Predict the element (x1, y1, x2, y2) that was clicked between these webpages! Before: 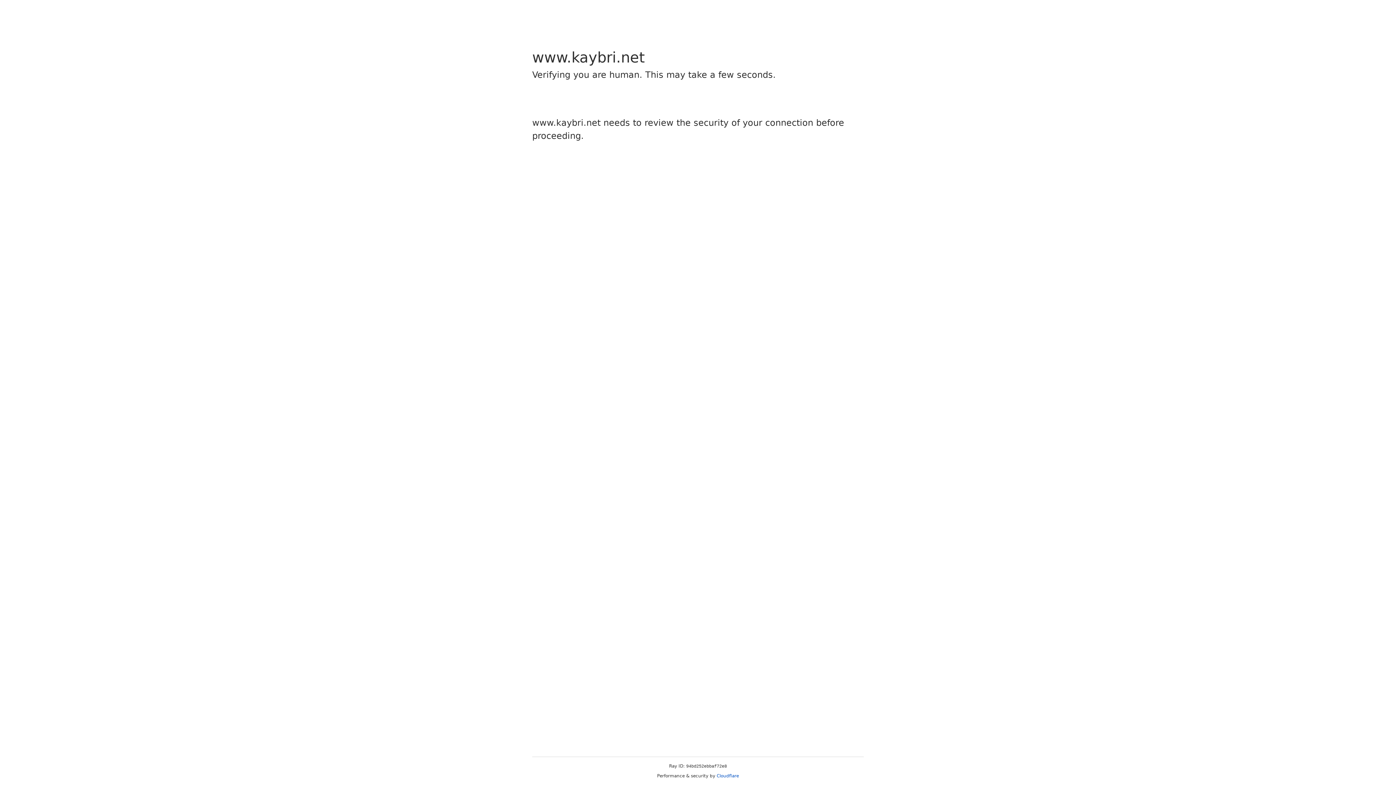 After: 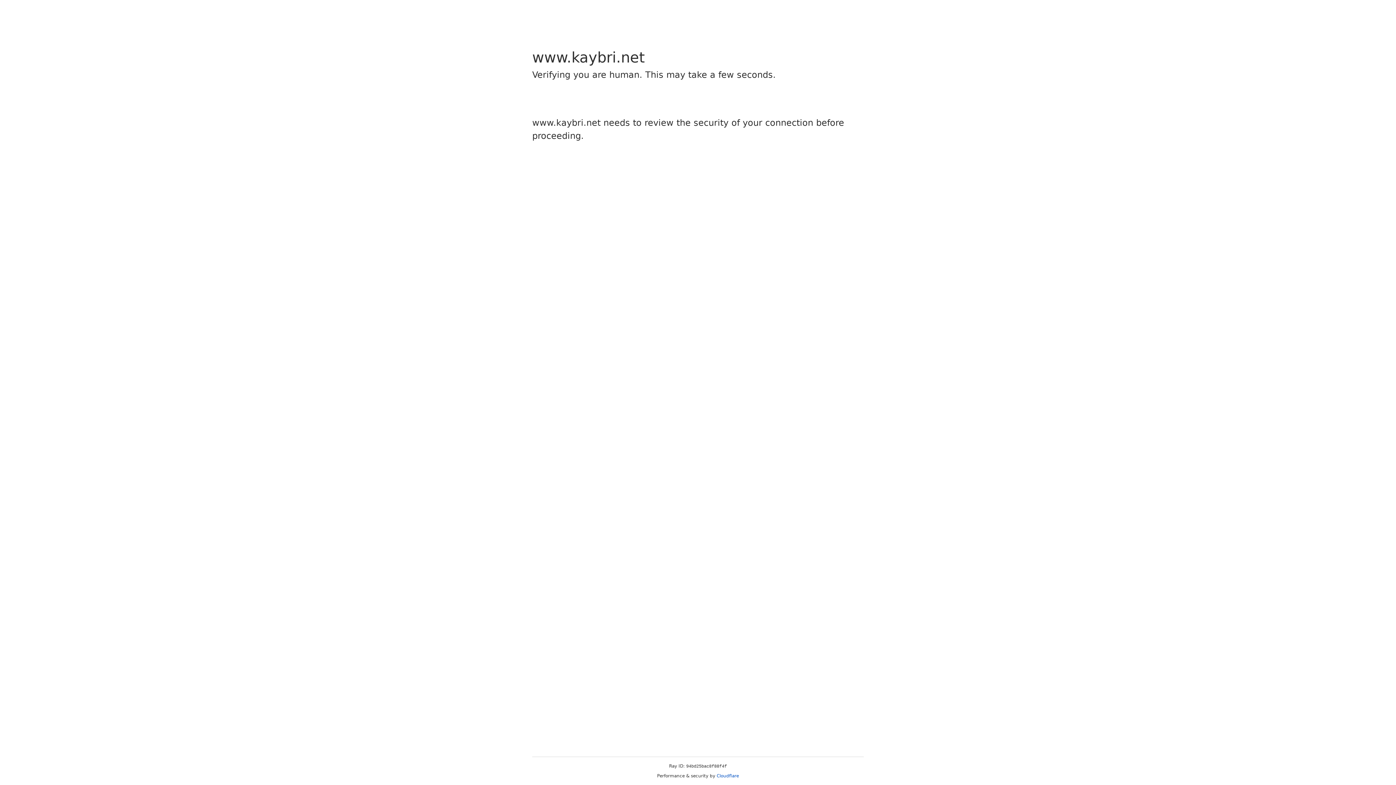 Action: label: Cloudflare bbox: (716, 773, 739, 778)